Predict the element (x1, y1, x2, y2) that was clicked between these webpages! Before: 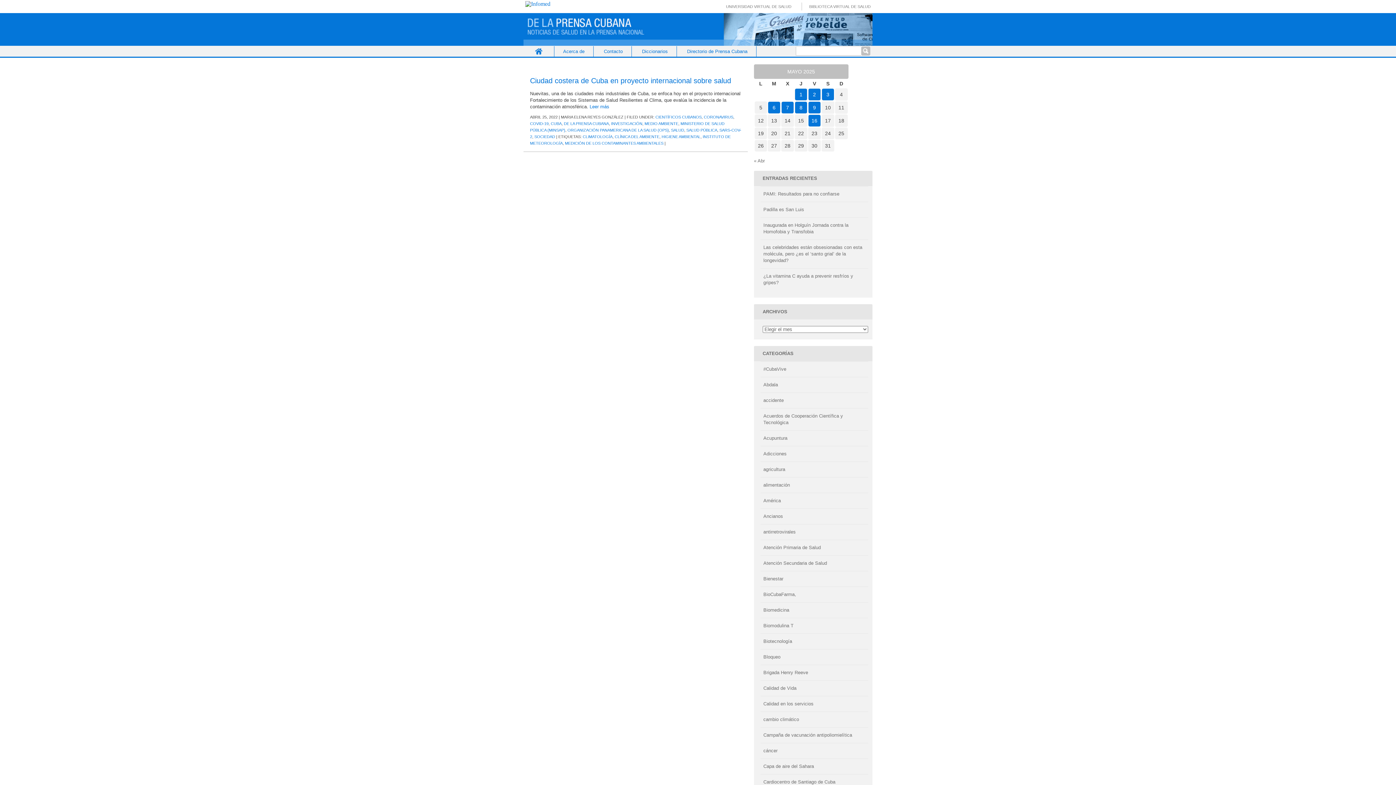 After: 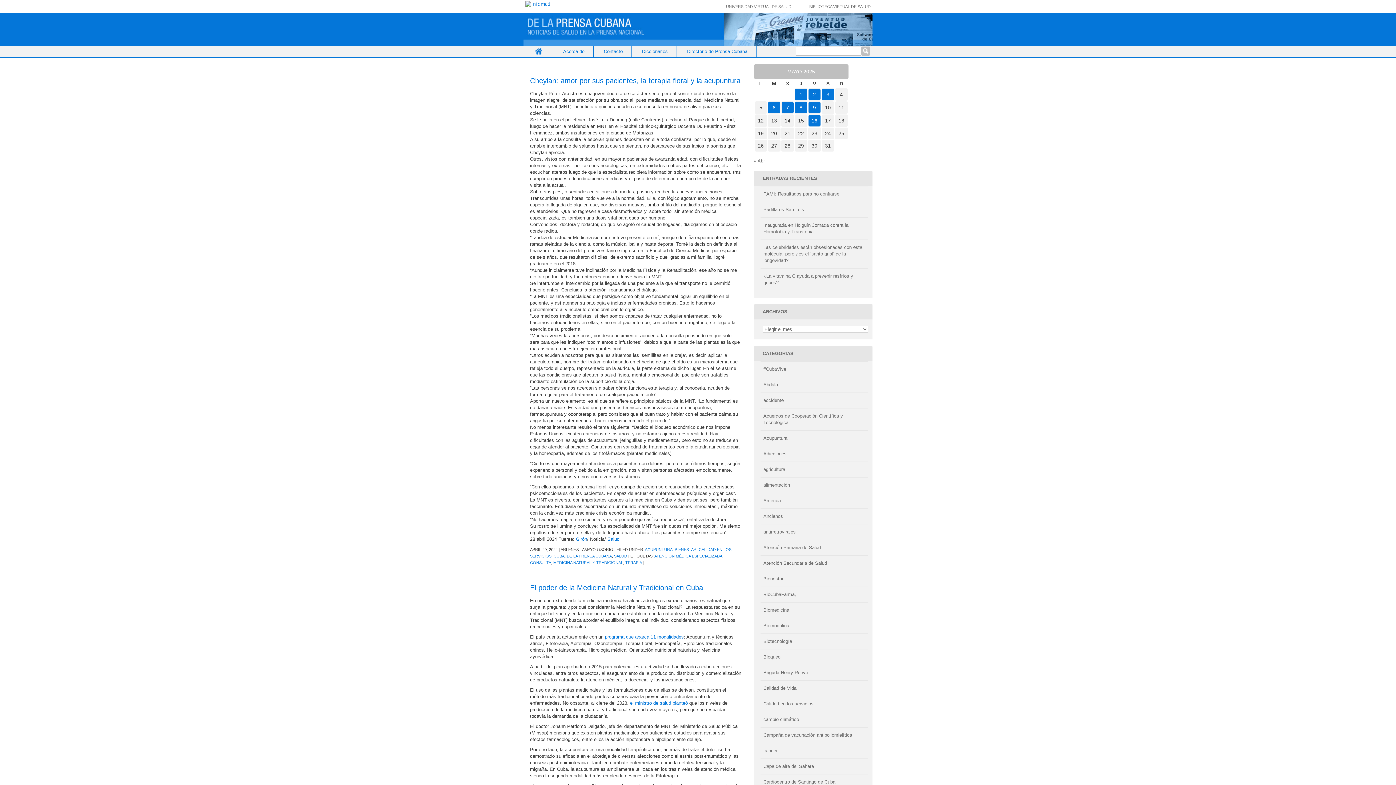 Action: bbox: (763, 435, 787, 441) label: Acupuntura